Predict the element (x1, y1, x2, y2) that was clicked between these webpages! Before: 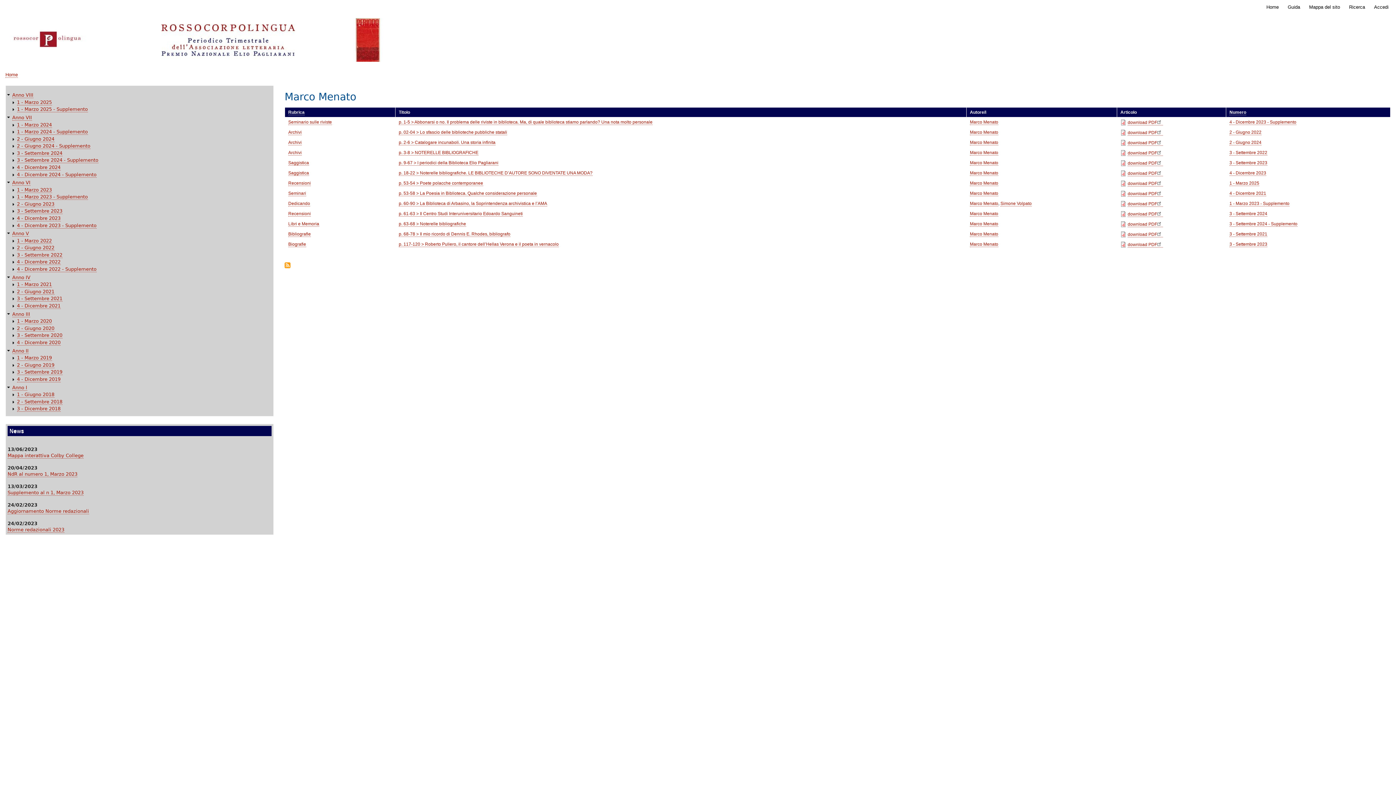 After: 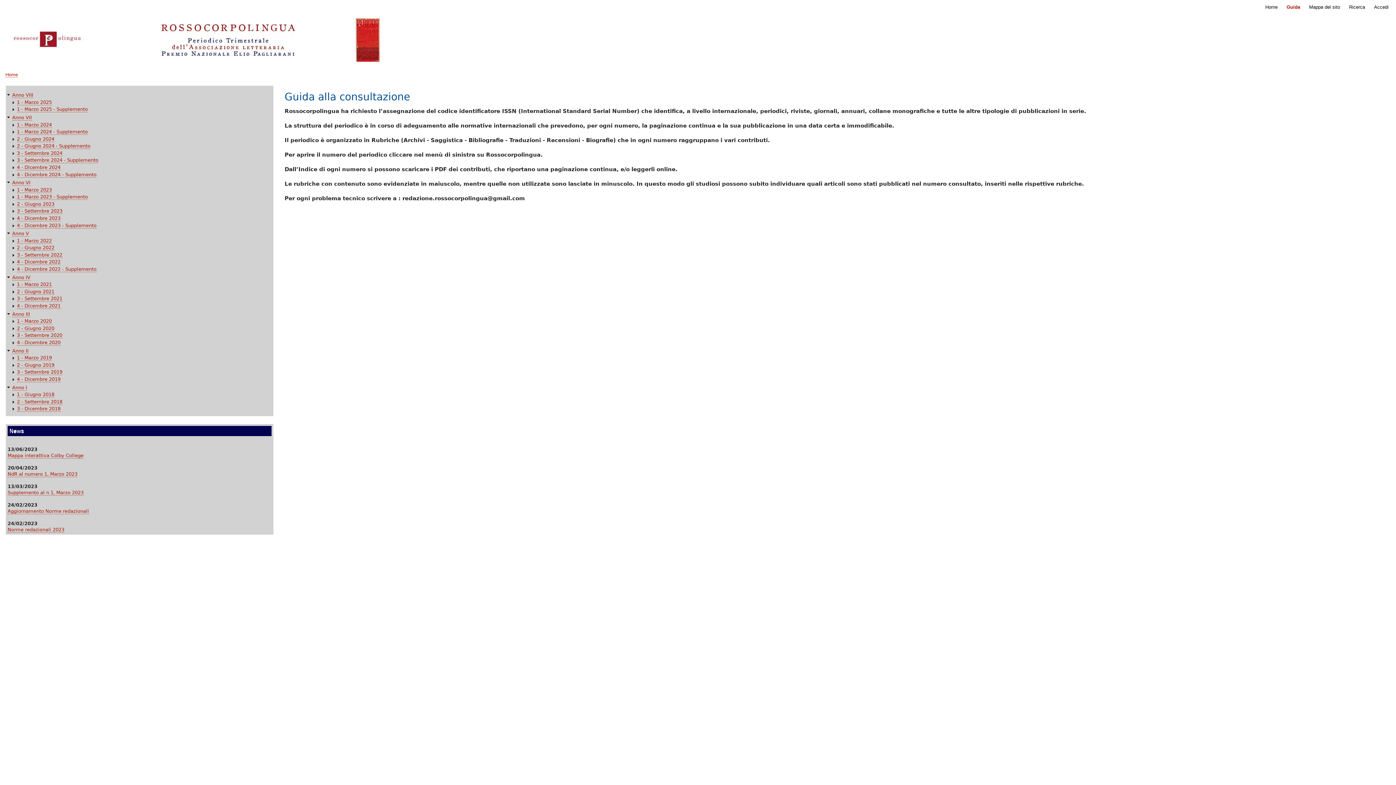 Action: bbox: (1284, 0, 1304, 14) label: Guida